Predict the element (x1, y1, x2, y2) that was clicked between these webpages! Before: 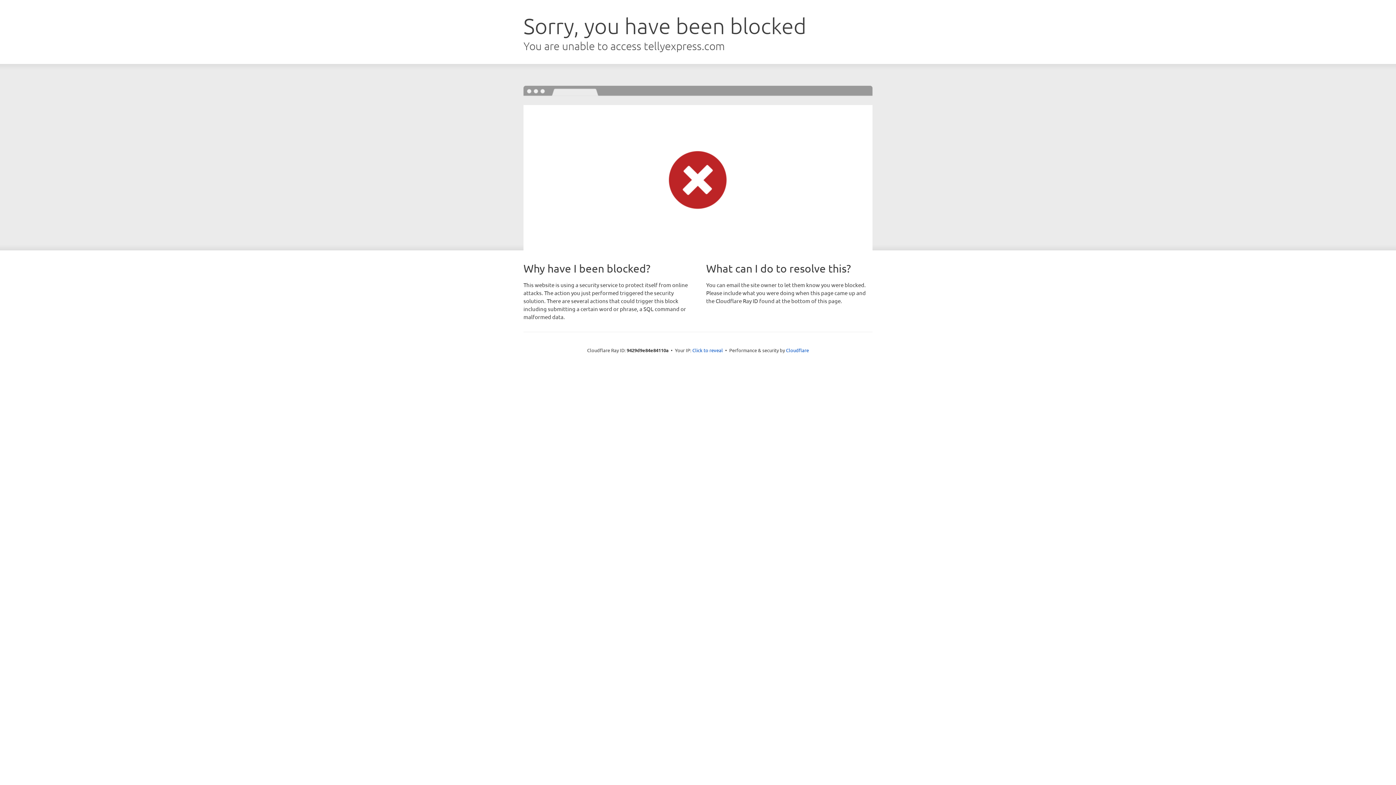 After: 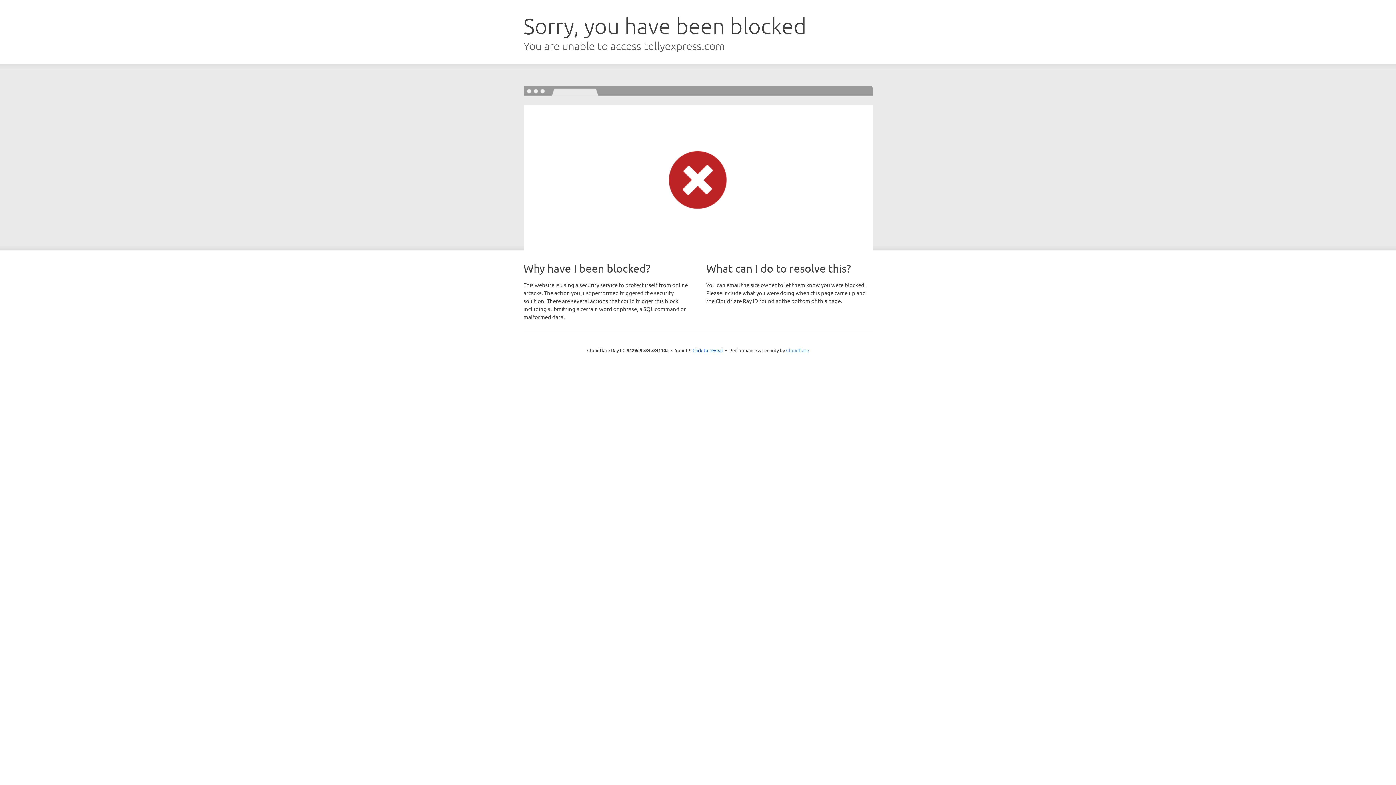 Action: label: Cloudflare bbox: (786, 347, 809, 353)